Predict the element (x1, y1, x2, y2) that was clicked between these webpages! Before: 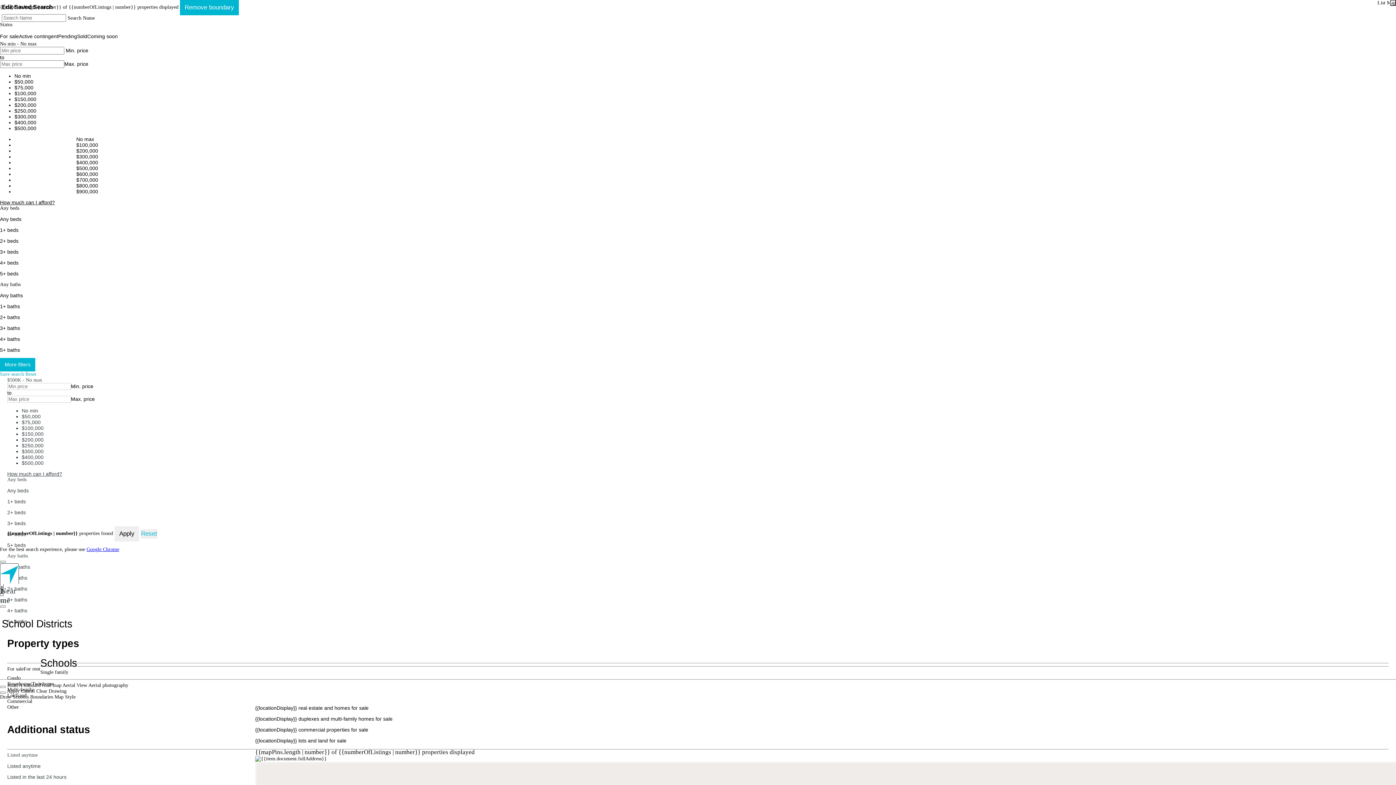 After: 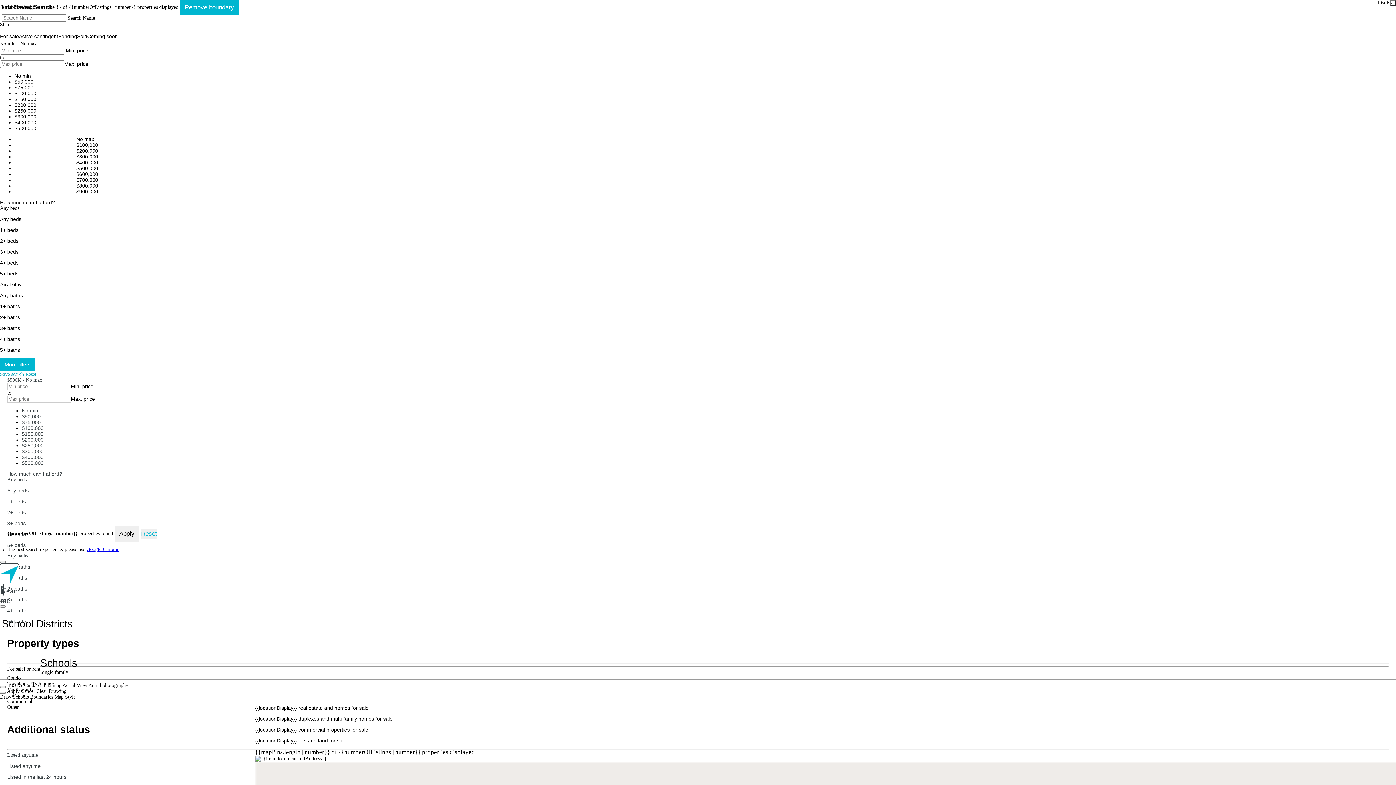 Action: label: 3+ beds bbox: (0, 249, 1396, 254)